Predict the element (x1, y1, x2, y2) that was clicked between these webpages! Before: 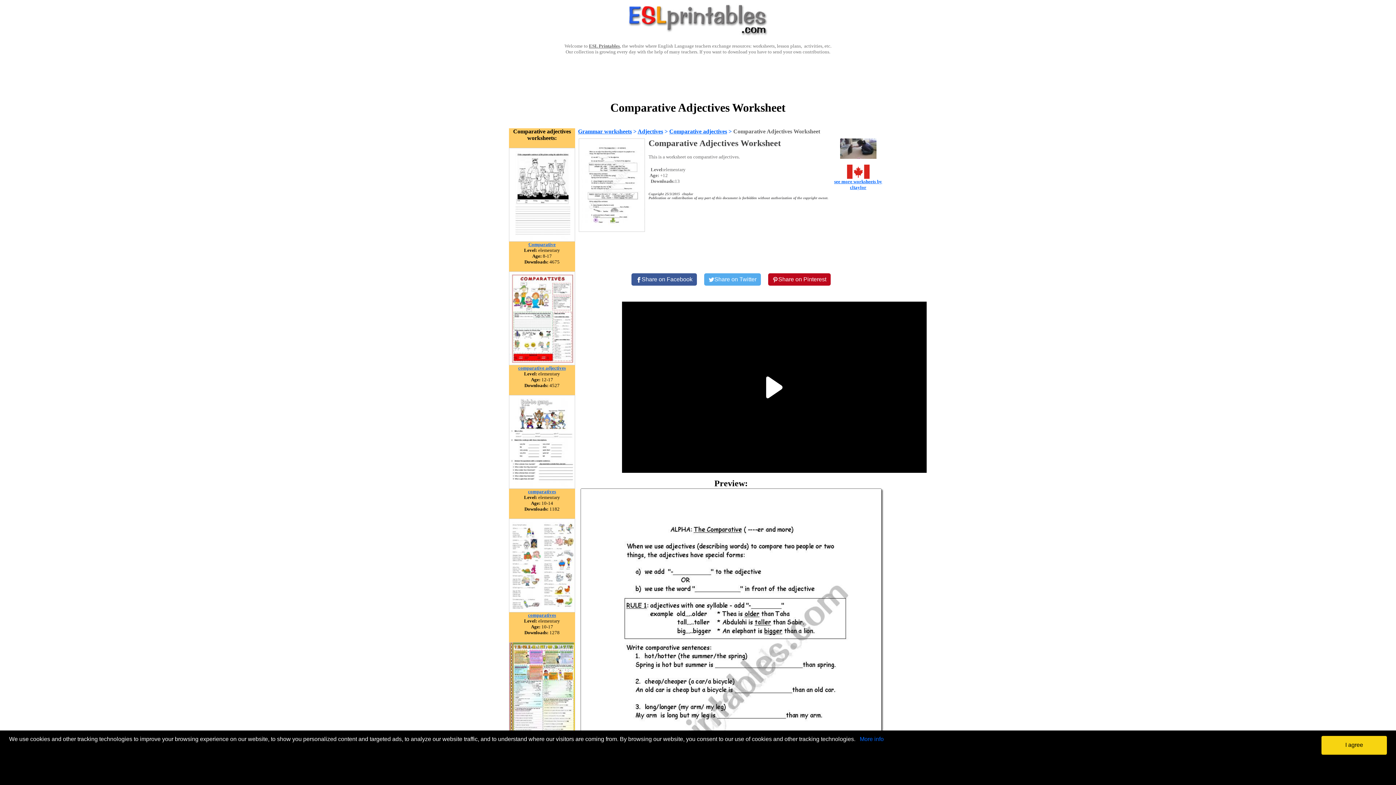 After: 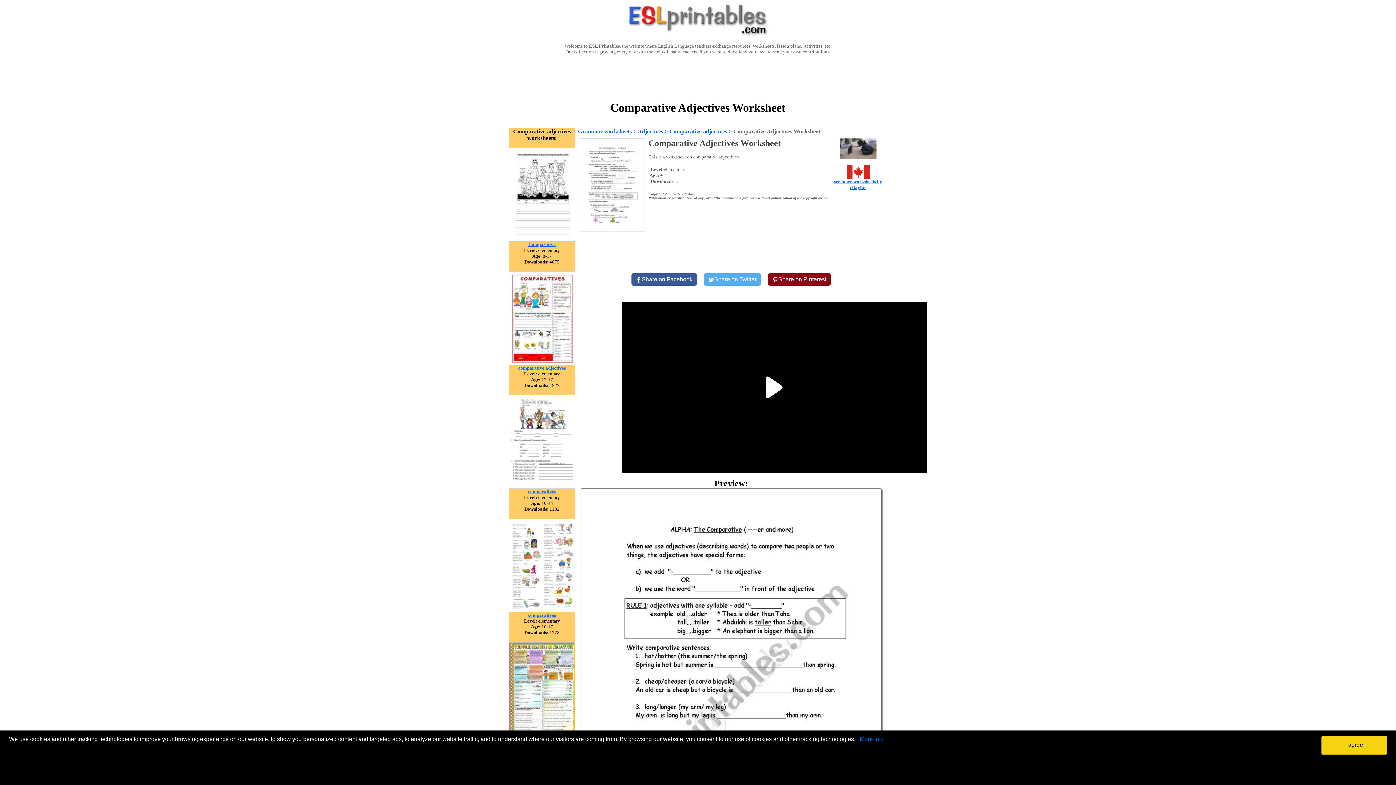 Action: label: Share on Pinterest bbox: (768, 273, 830, 285)